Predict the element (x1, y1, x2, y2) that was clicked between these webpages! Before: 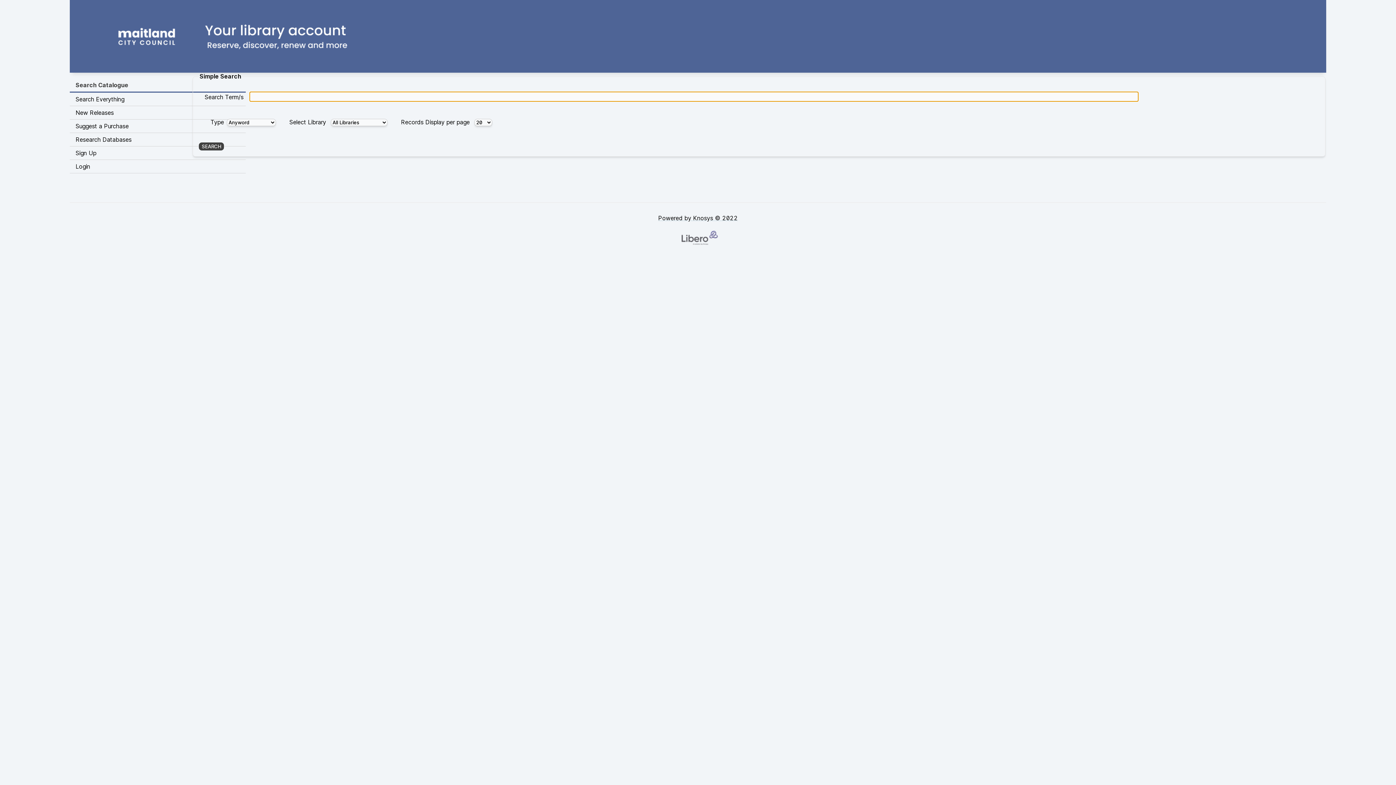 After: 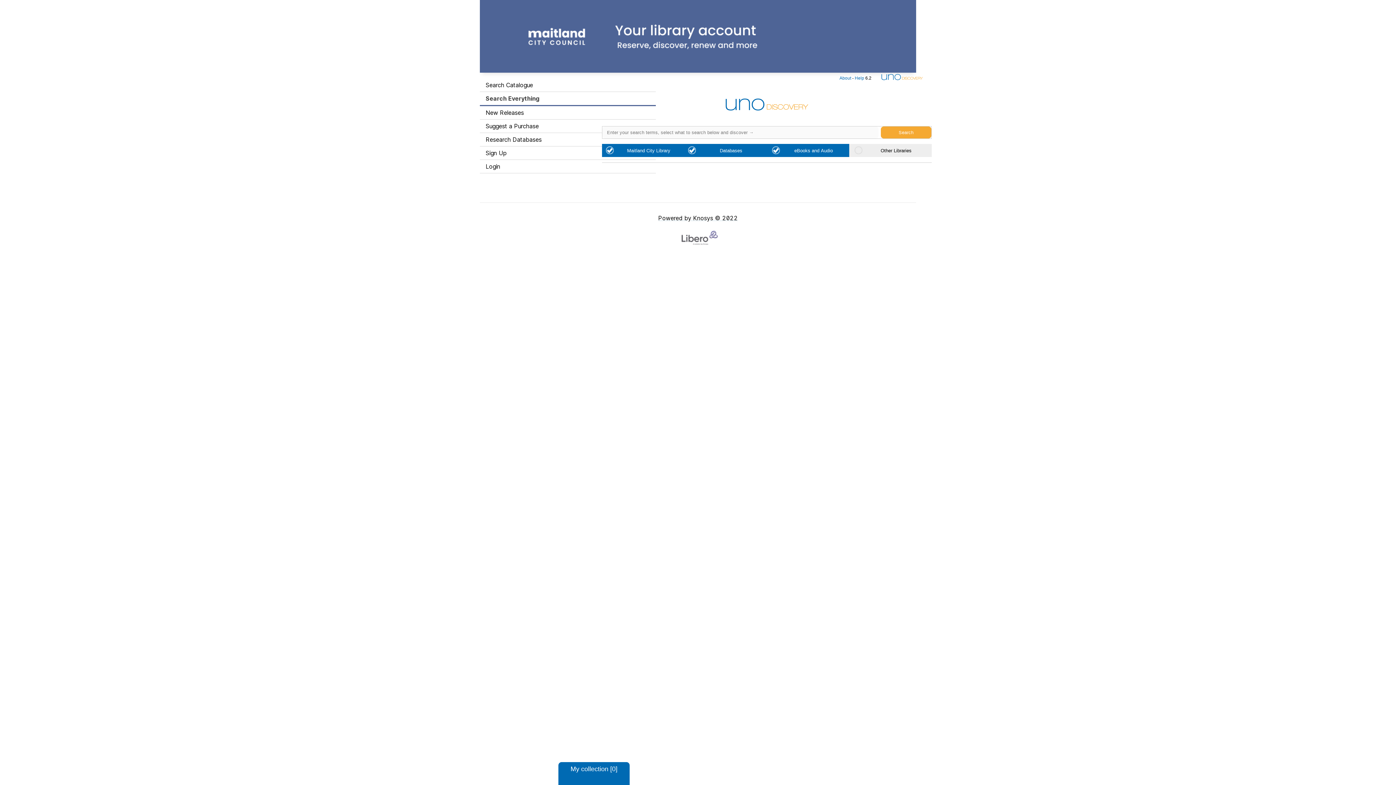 Action: bbox: (69, 92, 245, 106) label: Search Everything